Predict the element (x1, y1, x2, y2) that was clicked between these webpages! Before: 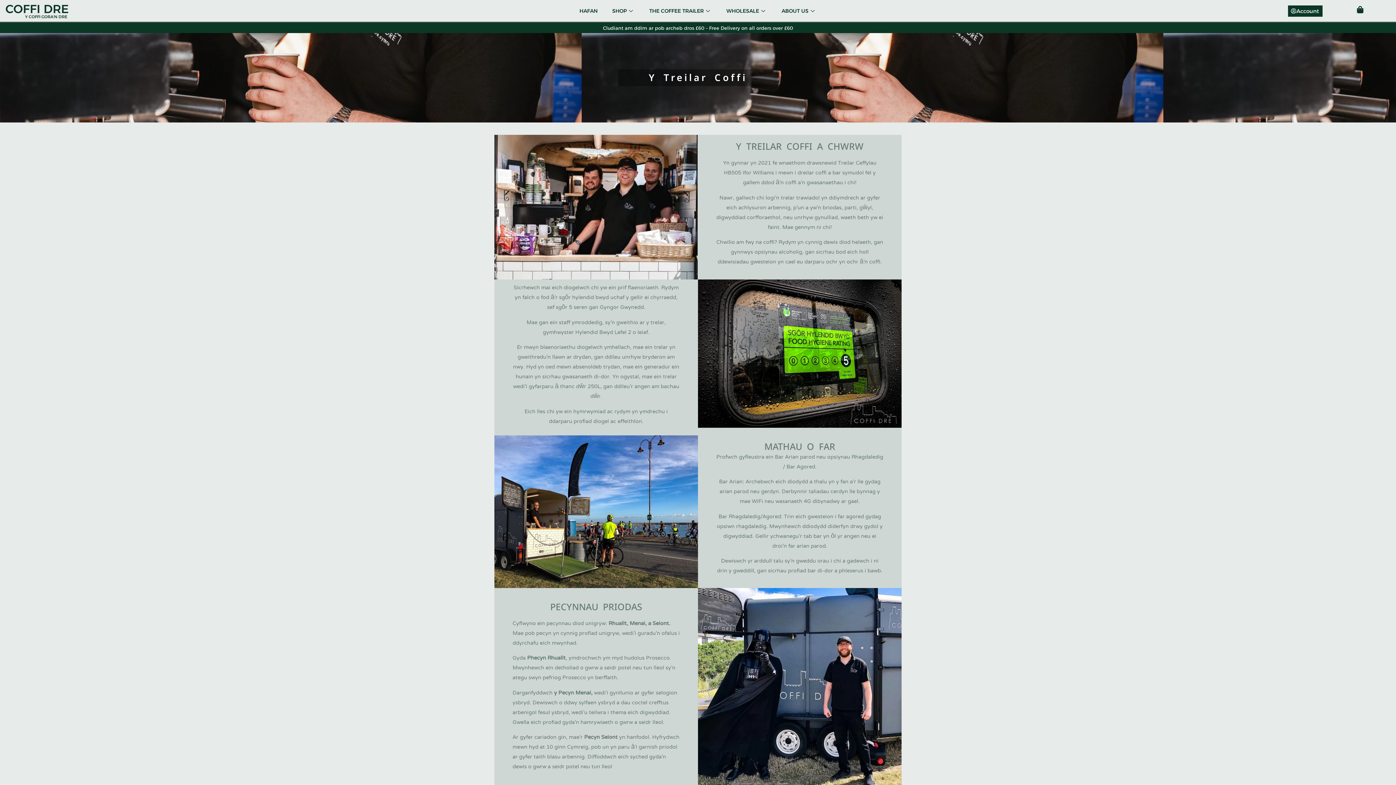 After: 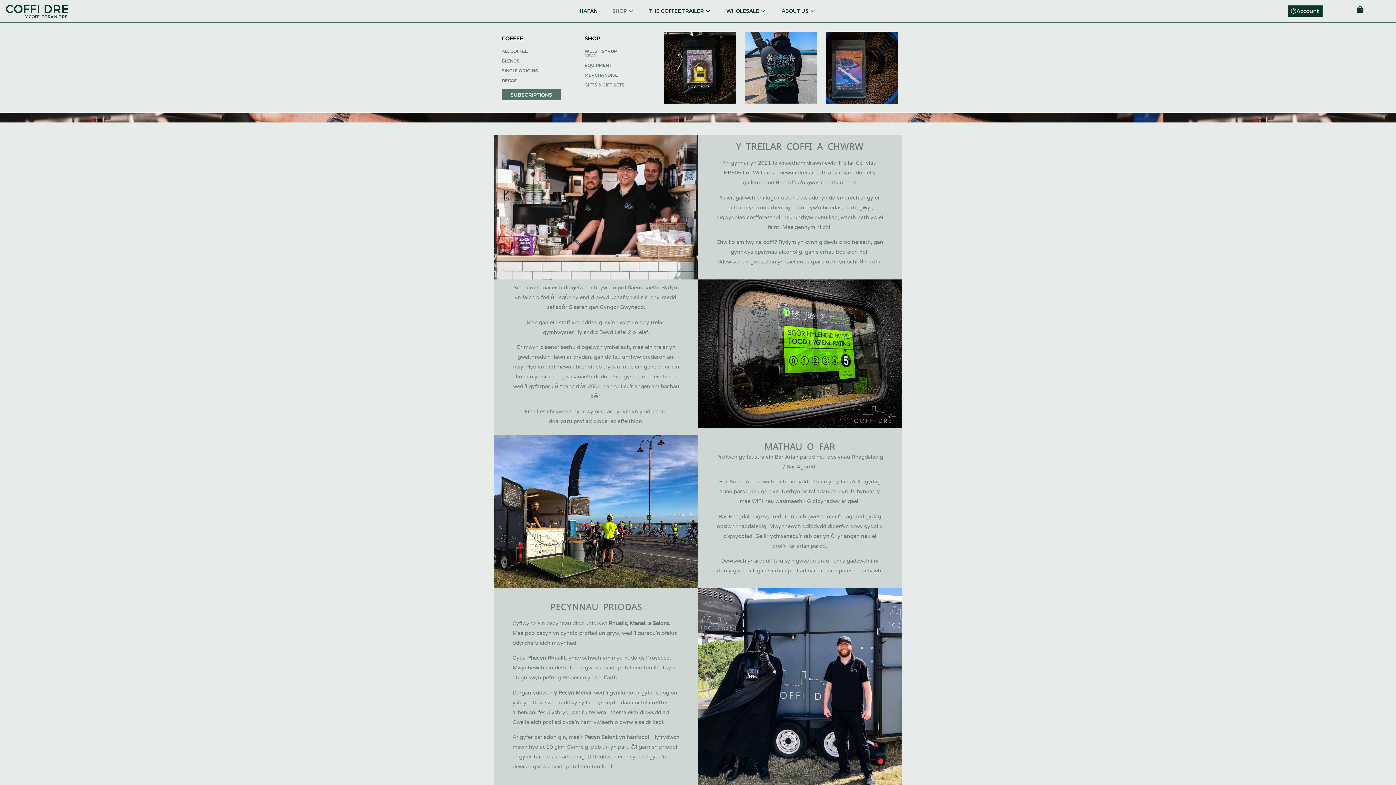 Action: label: SHOP bbox: (605, 0, 642, 21)